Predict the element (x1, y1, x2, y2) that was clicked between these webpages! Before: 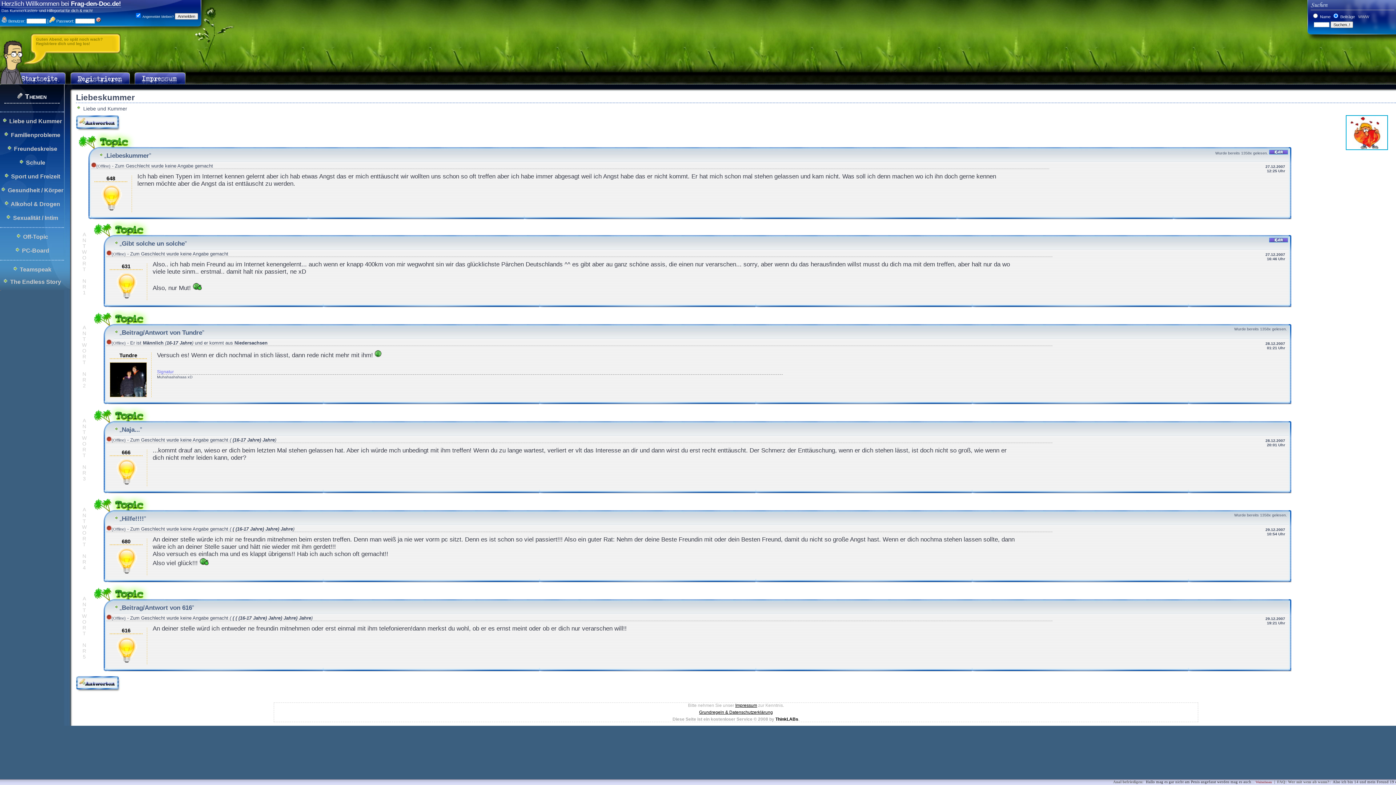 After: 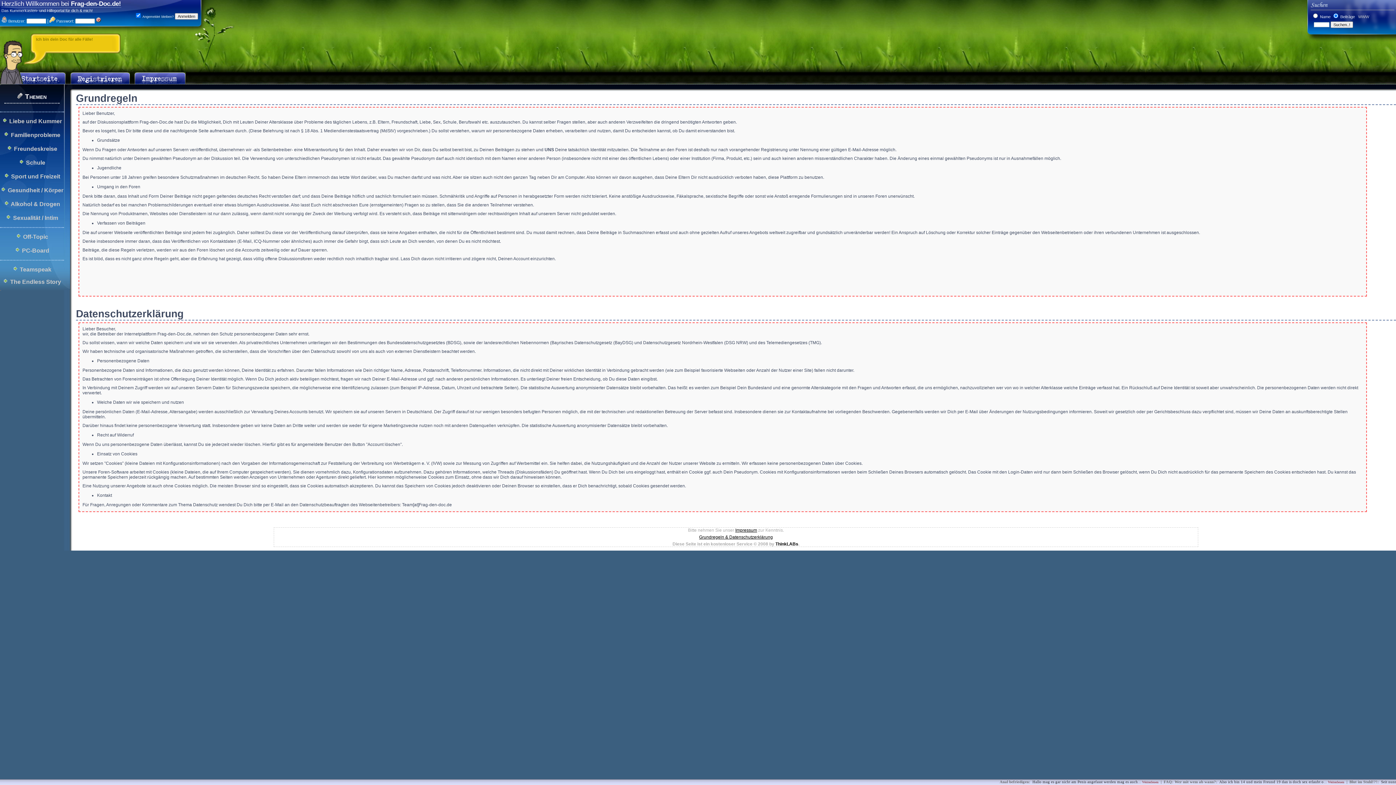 Action: label: Grundregeln & Datenschutzerklärung bbox: (699, 710, 773, 715)